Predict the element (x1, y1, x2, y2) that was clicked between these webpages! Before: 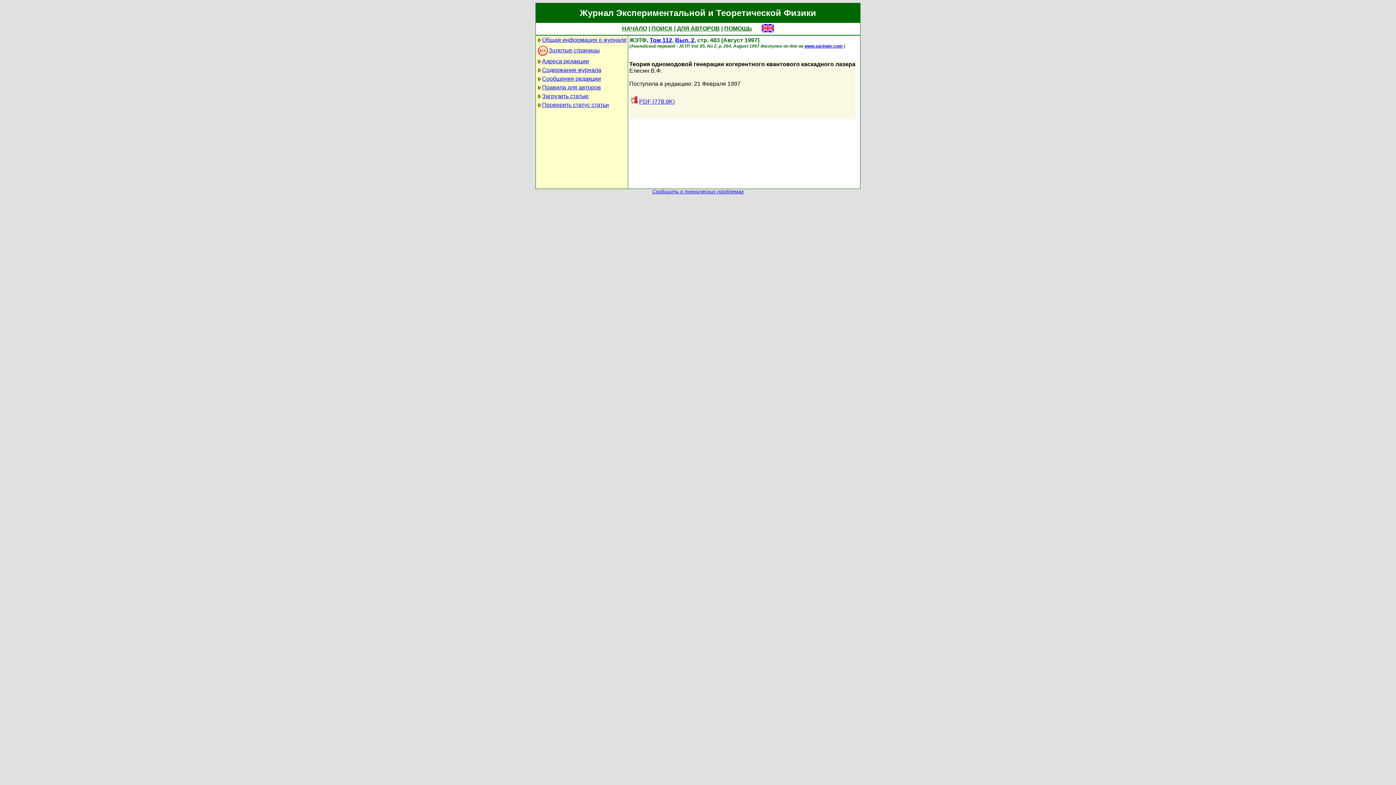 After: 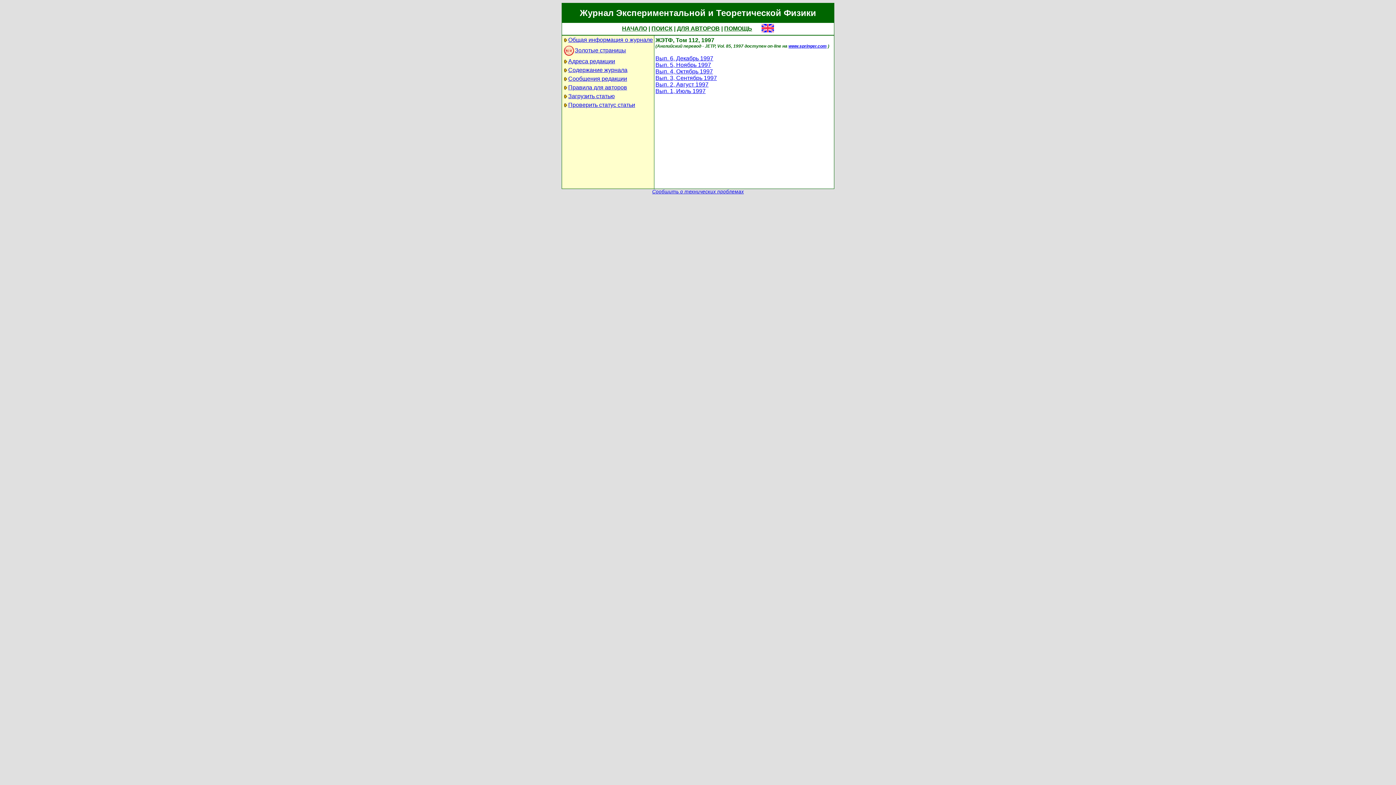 Action: bbox: (649, 37, 672, 43) label: Том 112